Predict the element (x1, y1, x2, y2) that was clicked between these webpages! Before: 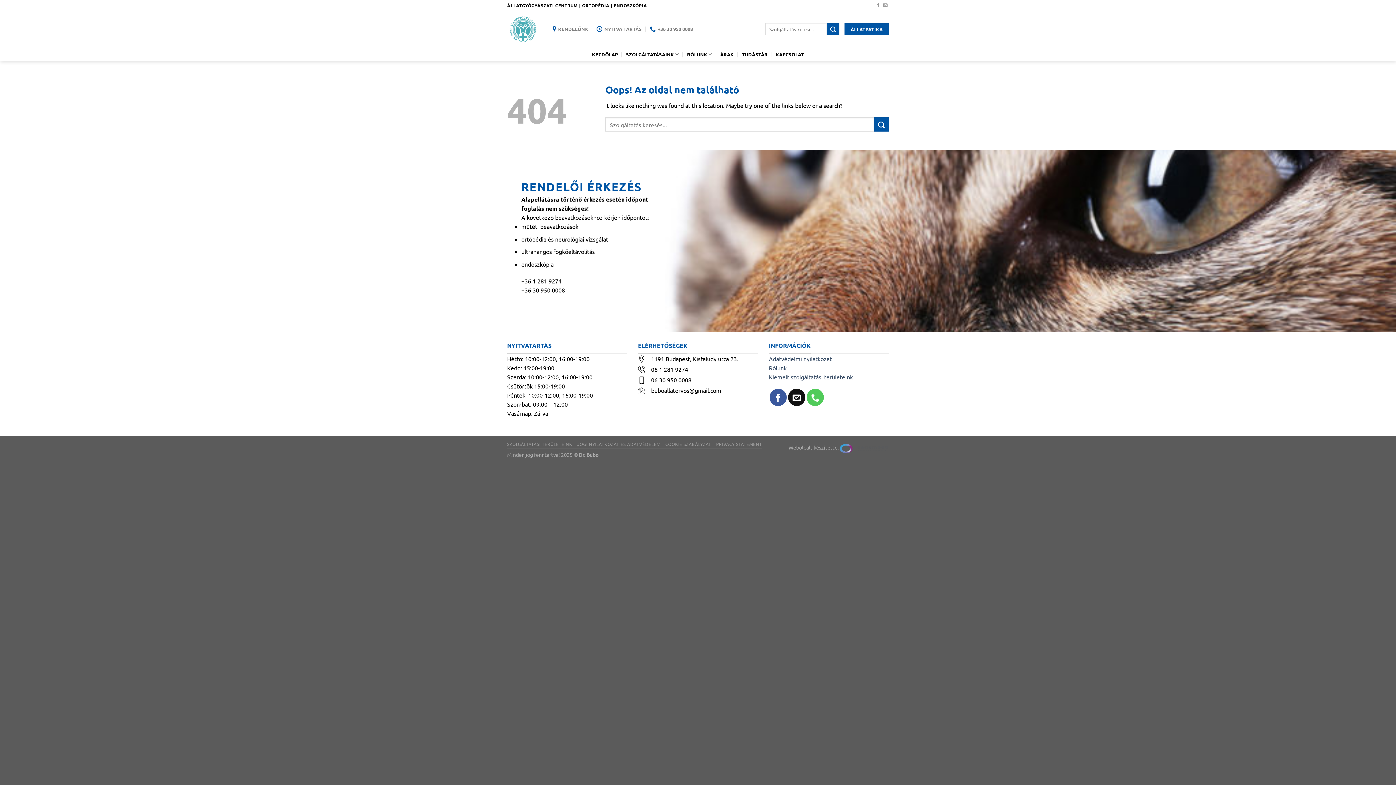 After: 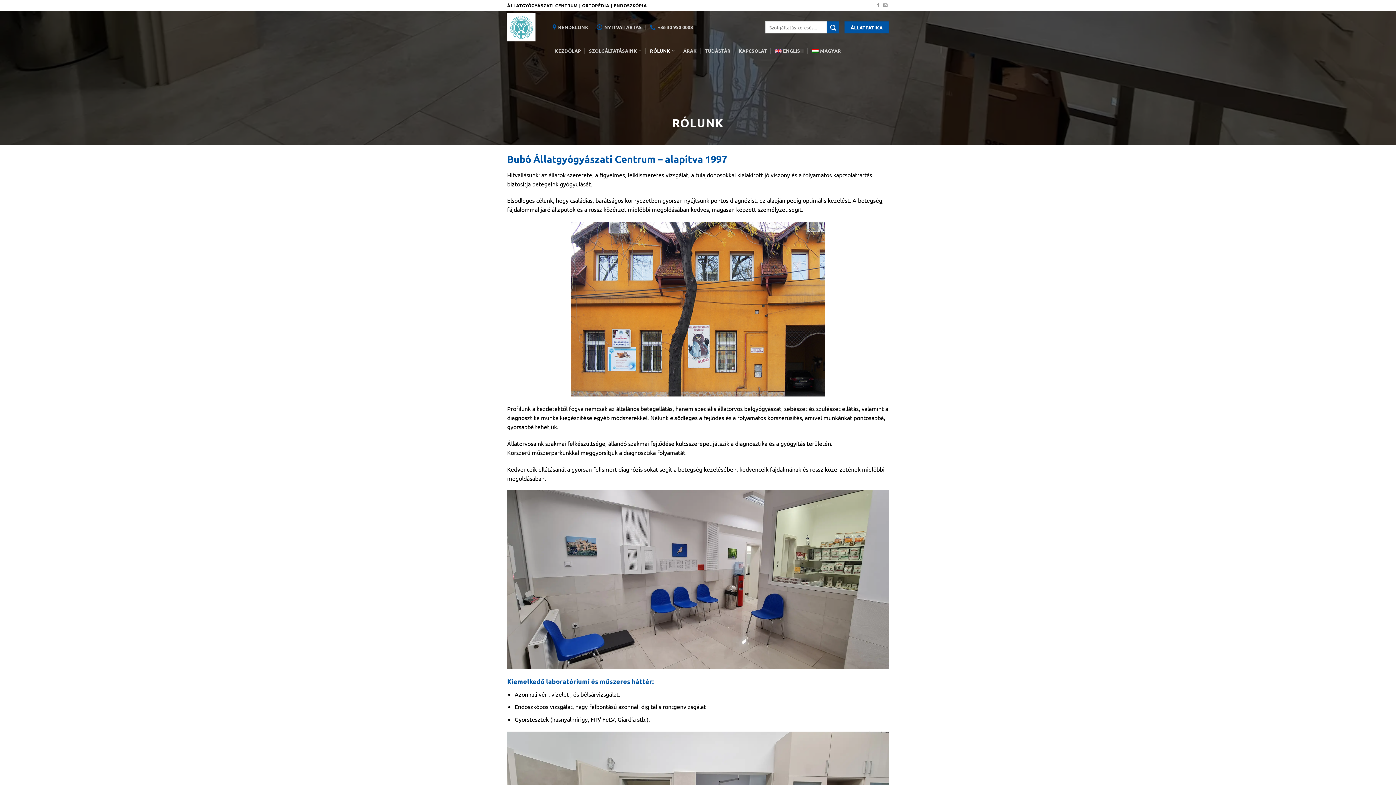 Action: bbox: (769, 364, 786, 371) label: Rólunk